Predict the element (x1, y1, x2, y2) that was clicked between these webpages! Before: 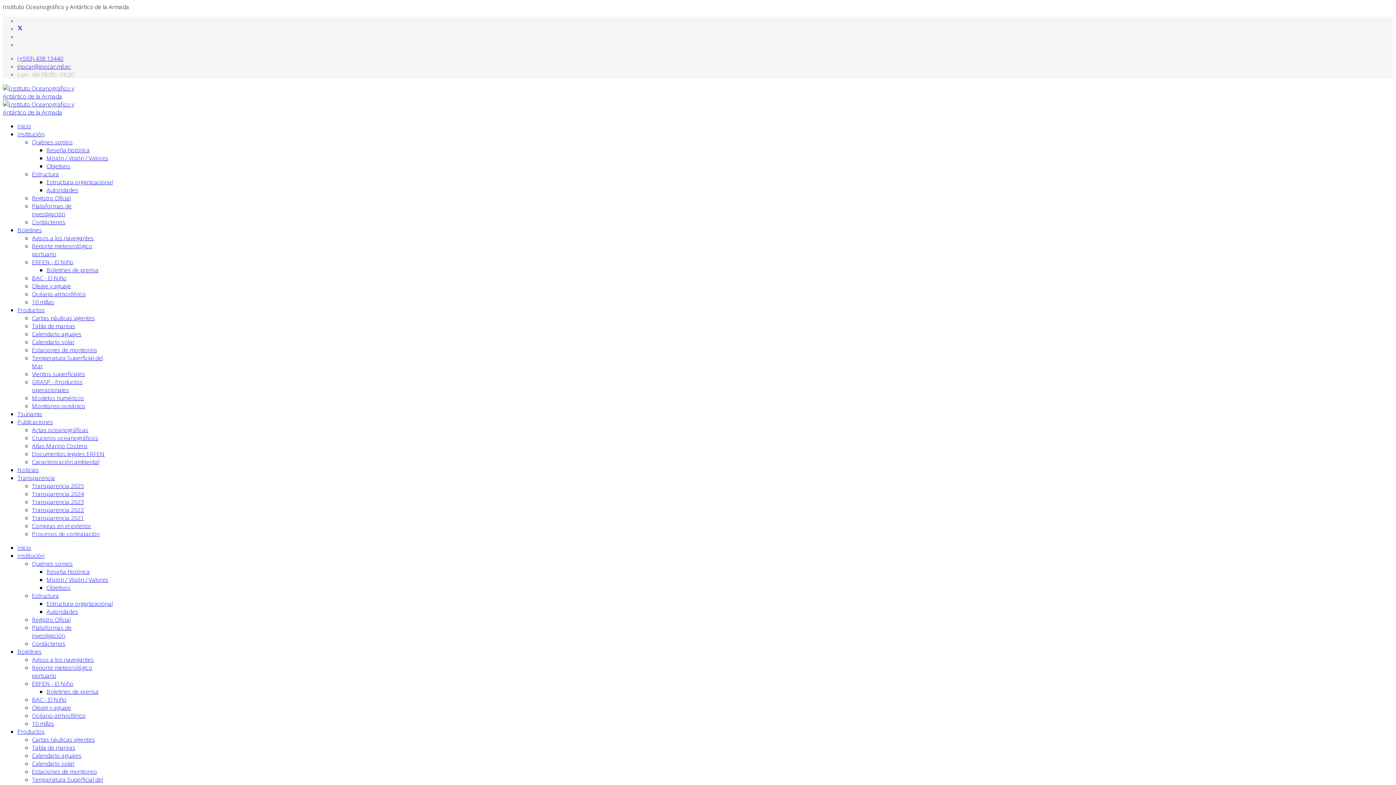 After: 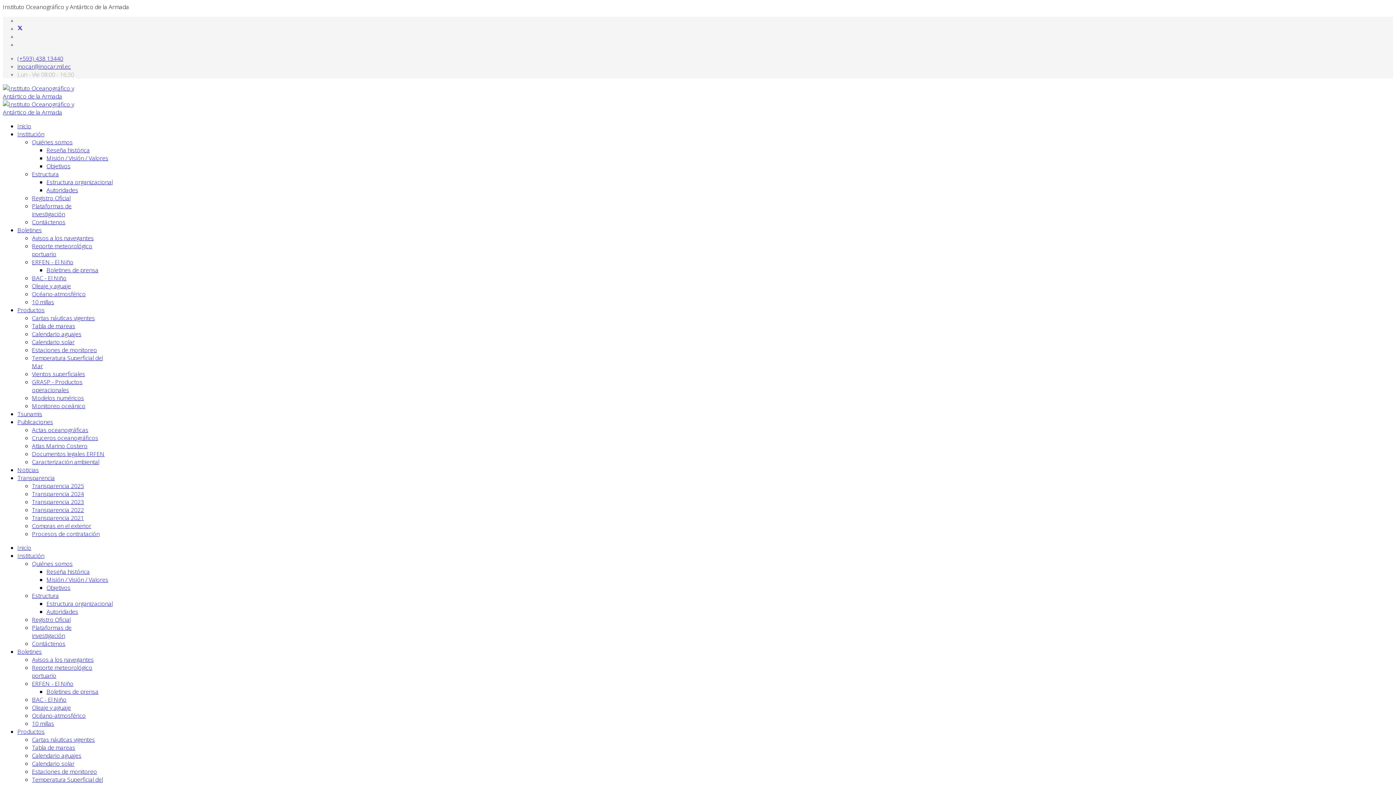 Action: label: Publicaciones bbox: (17, 418, 53, 426)